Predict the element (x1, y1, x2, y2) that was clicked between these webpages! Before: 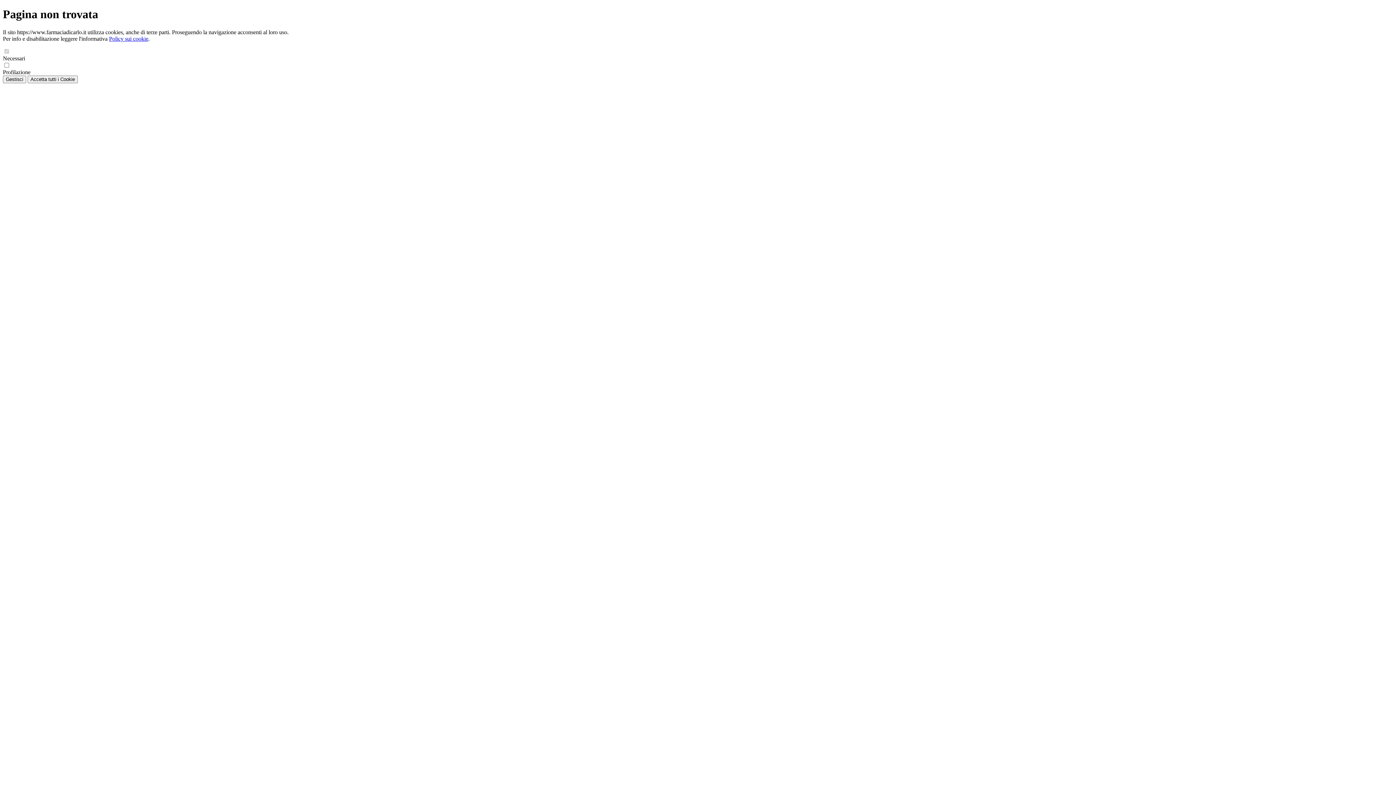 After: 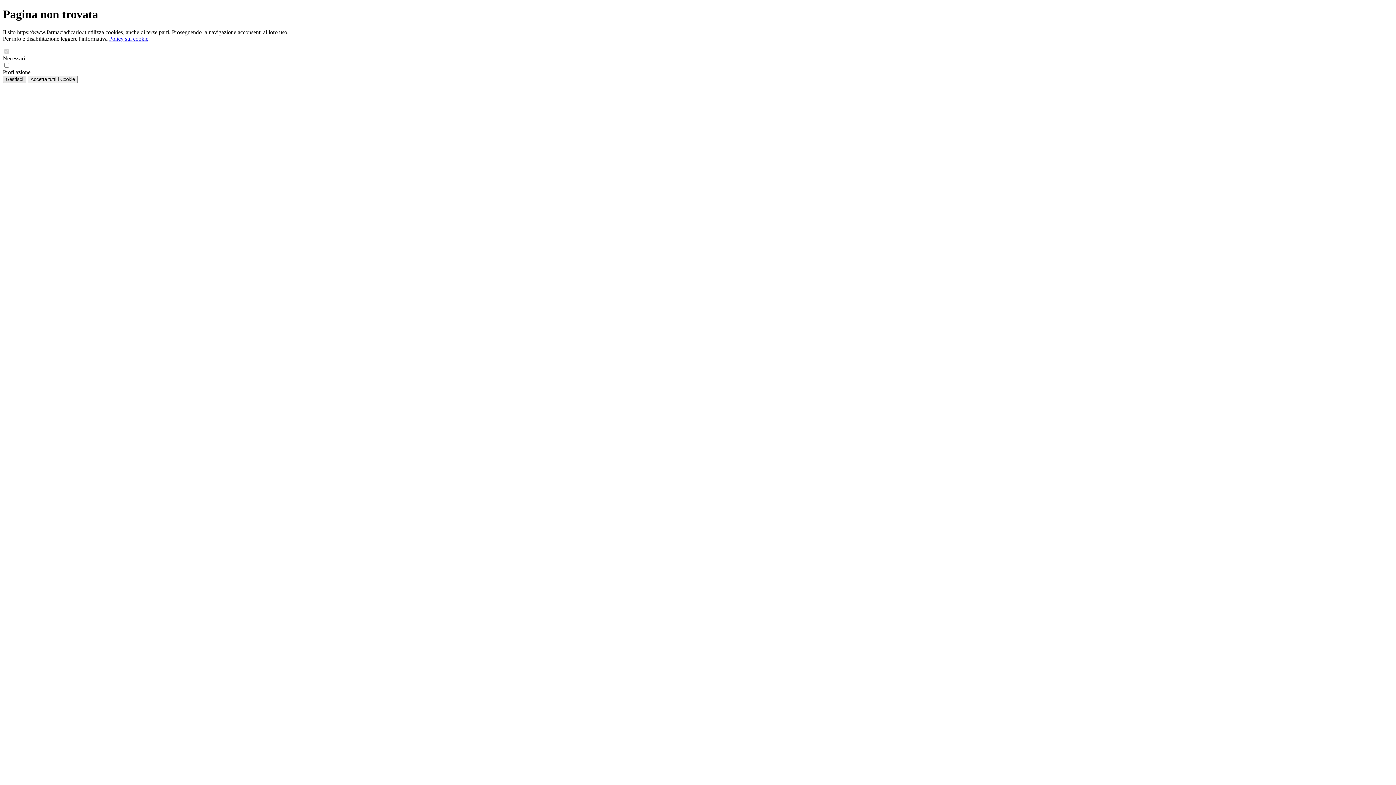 Action: label: Gestisci bbox: (2, 75, 26, 83)